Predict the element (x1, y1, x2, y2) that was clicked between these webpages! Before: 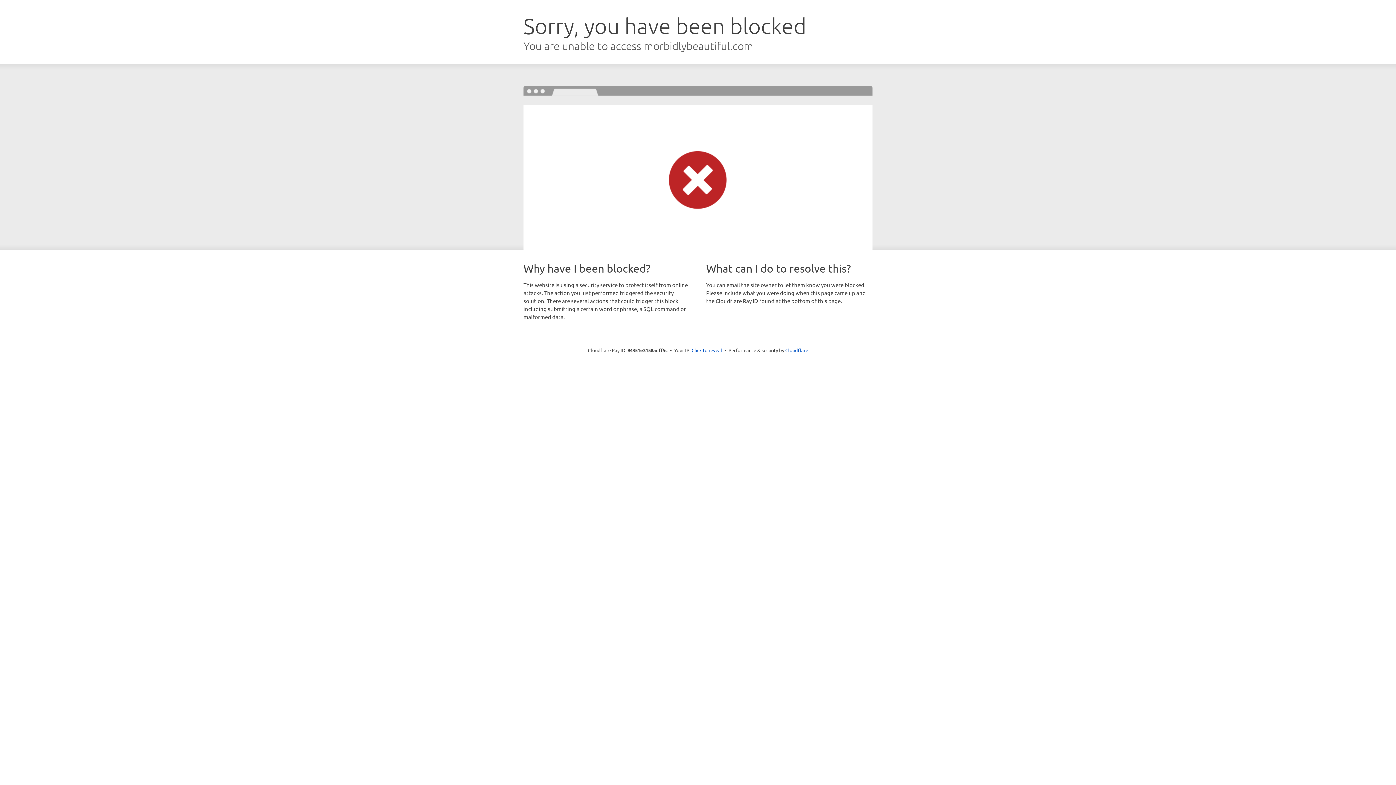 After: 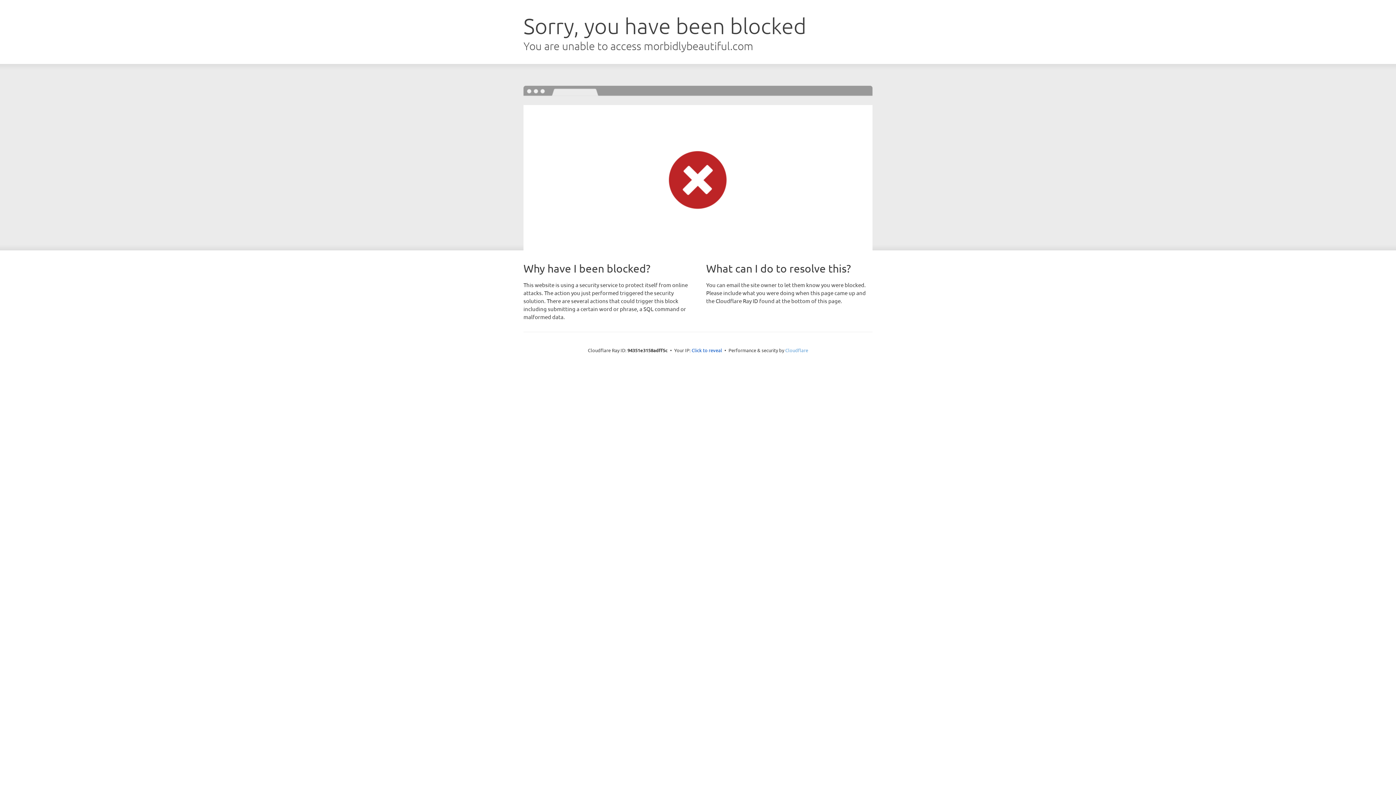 Action: bbox: (785, 347, 808, 353) label: Cloudflare